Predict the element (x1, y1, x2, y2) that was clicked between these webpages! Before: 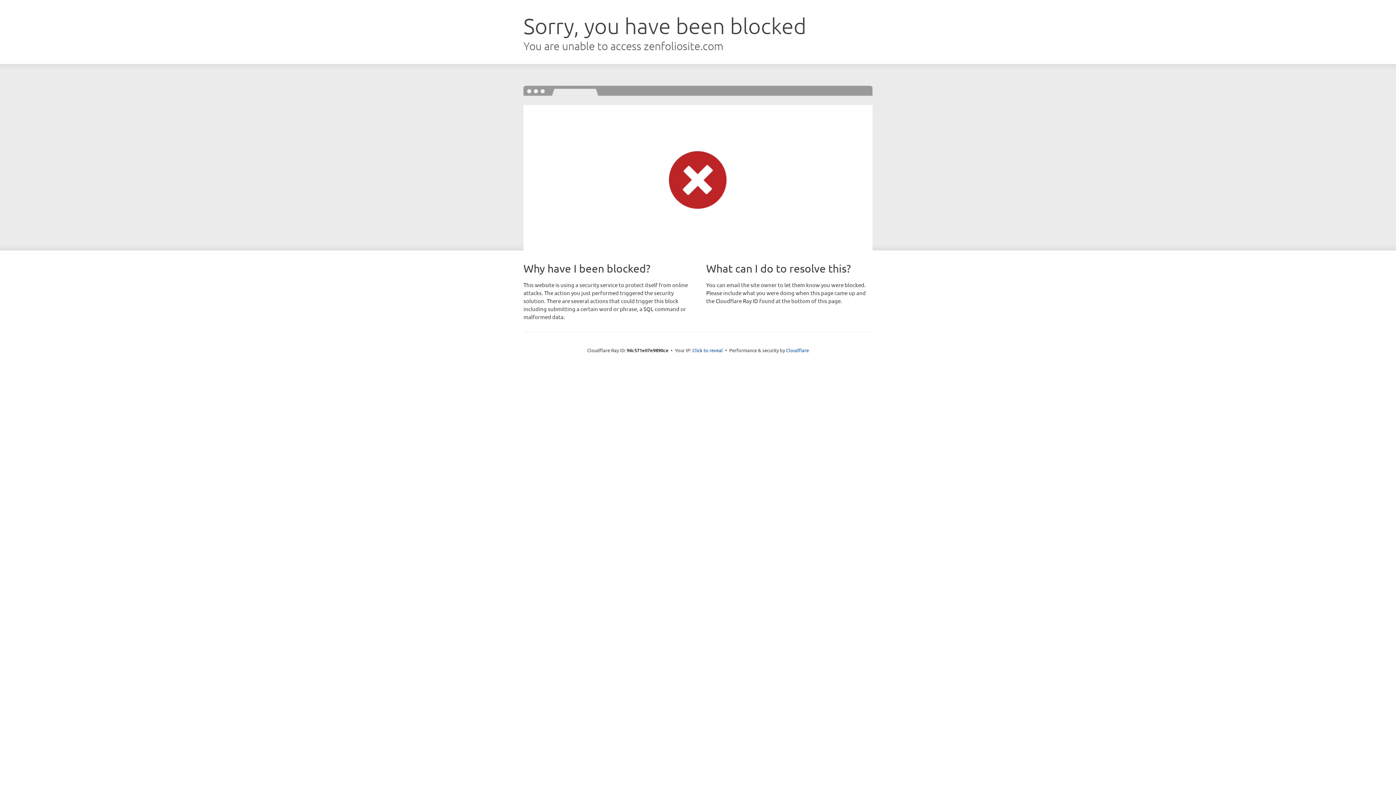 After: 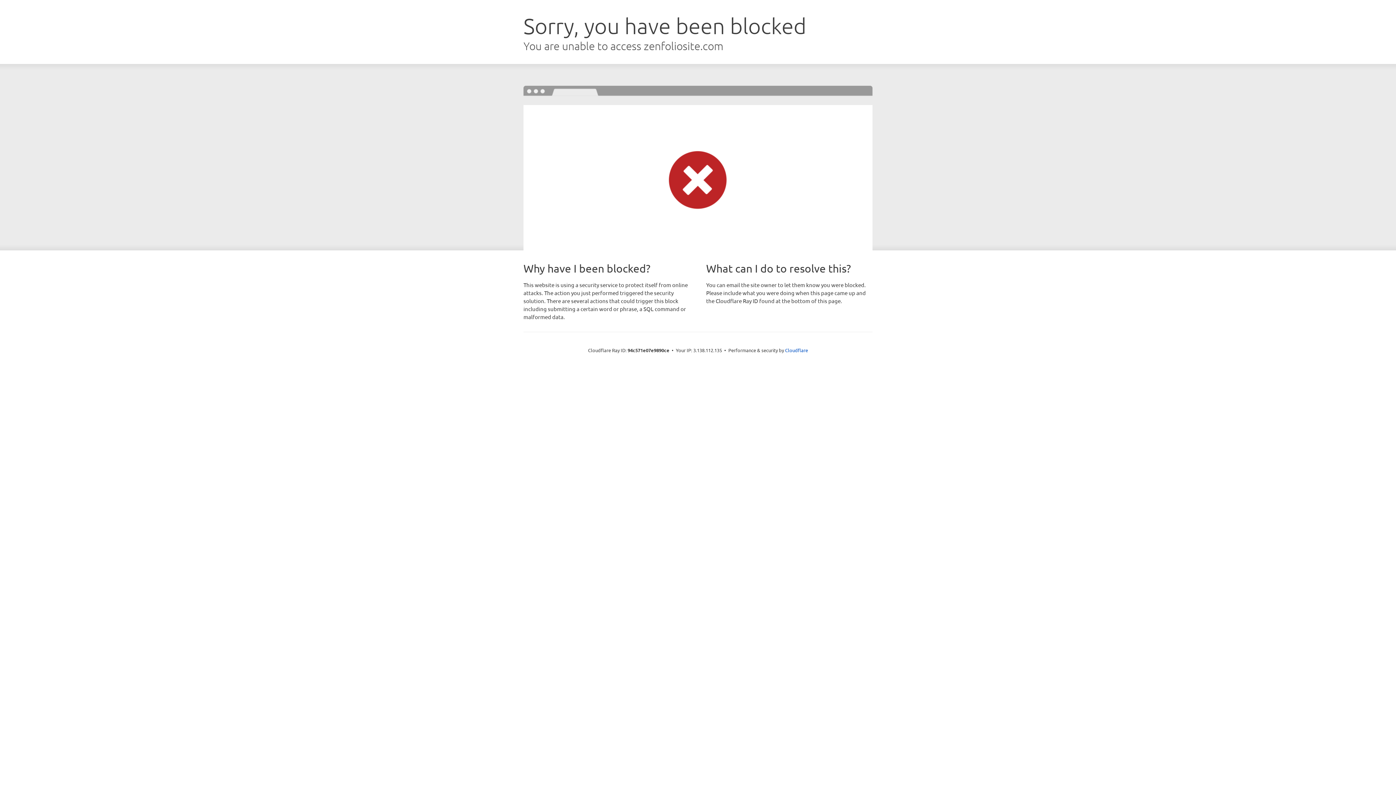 Action: bbox: (692, 346, 723, 353) label: Click to reveal